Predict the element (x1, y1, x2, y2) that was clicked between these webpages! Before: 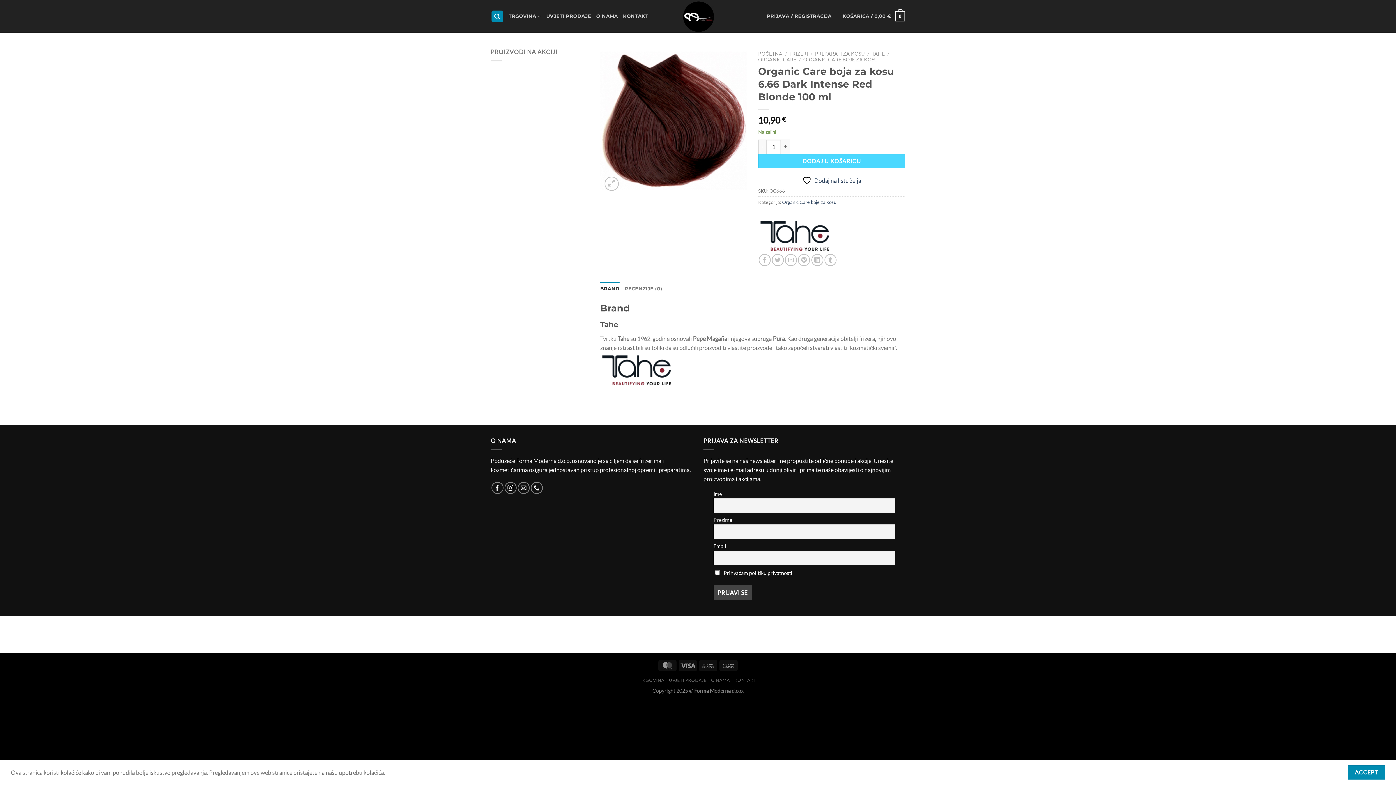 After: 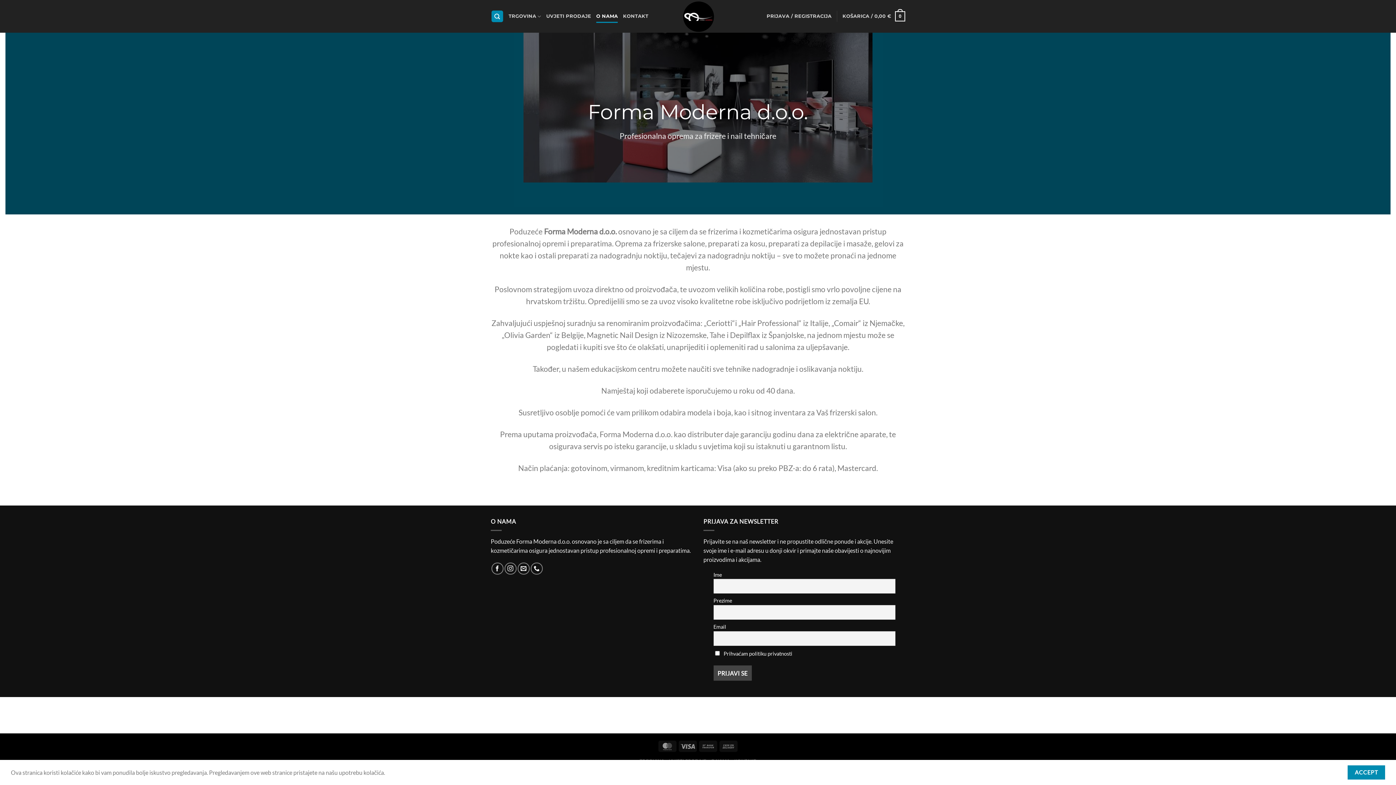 Action: bbox: (711, 677, 730, 683) label: O NAMA